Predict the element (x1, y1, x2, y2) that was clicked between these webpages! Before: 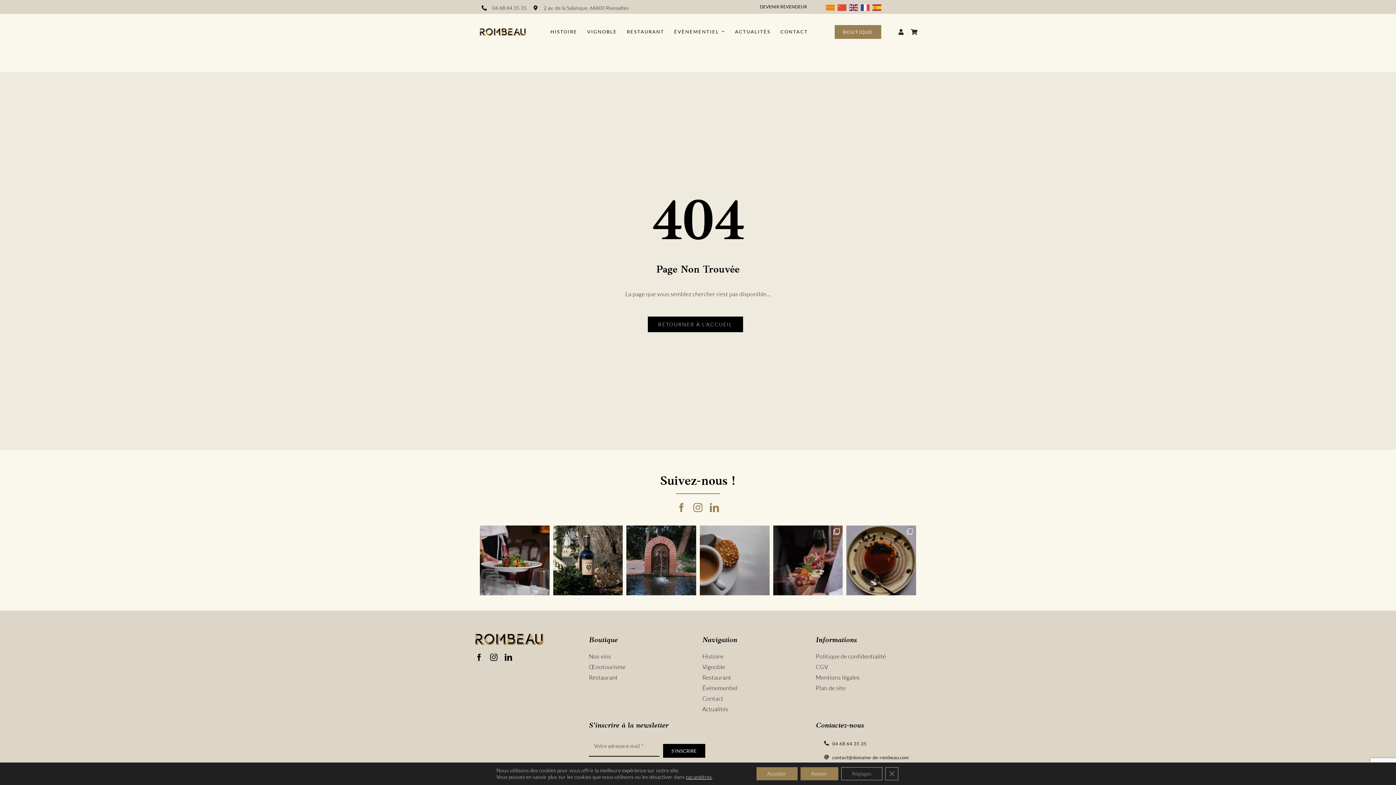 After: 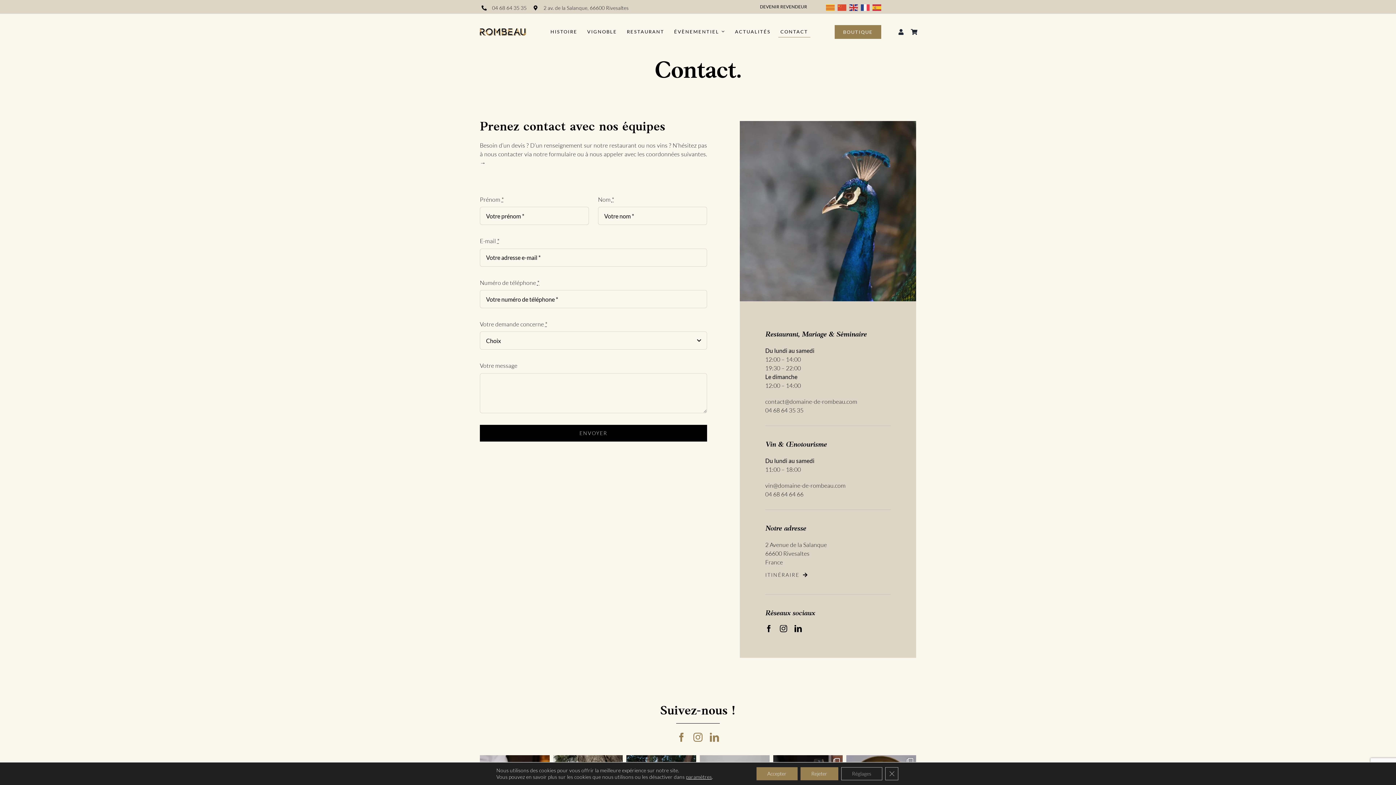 Action: bbox: (702, 694, 807, 704) label: Contact